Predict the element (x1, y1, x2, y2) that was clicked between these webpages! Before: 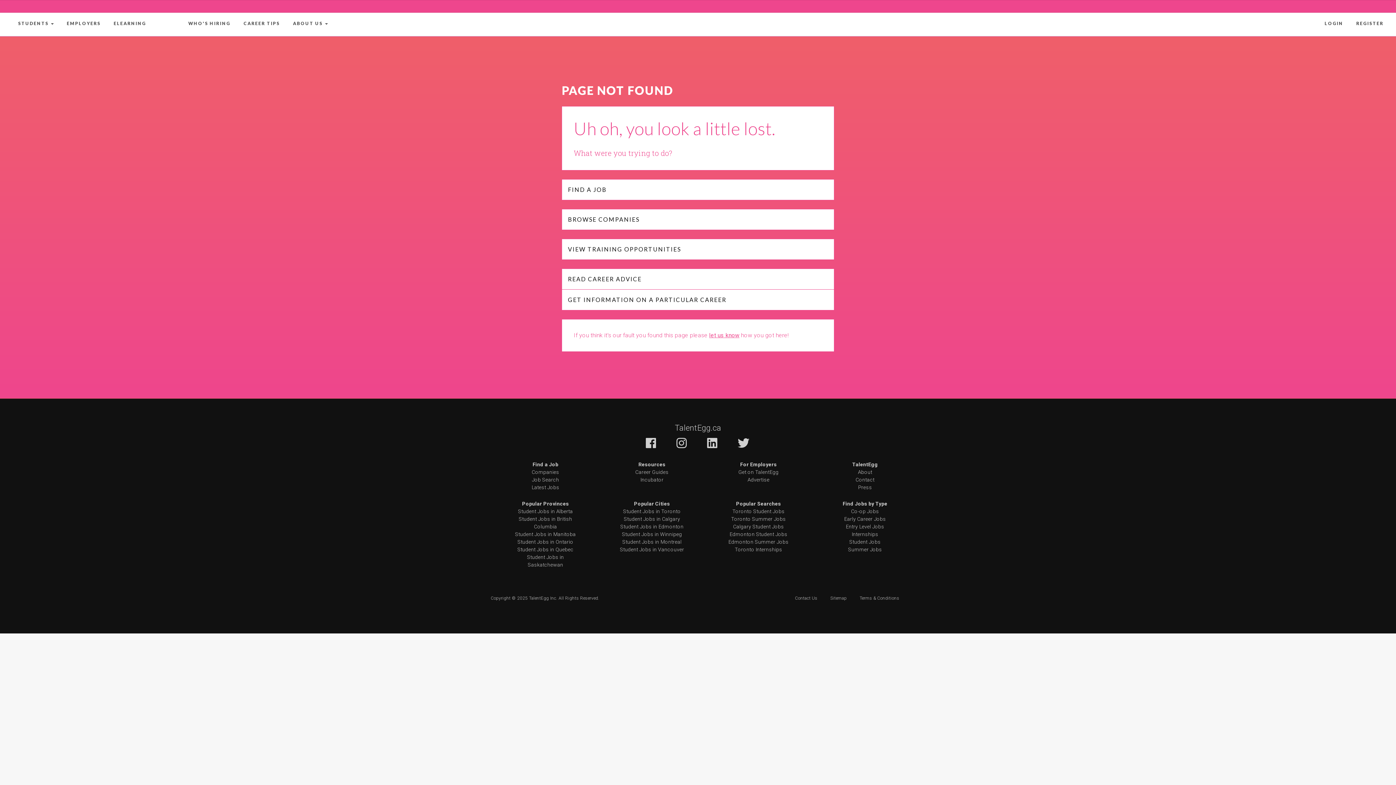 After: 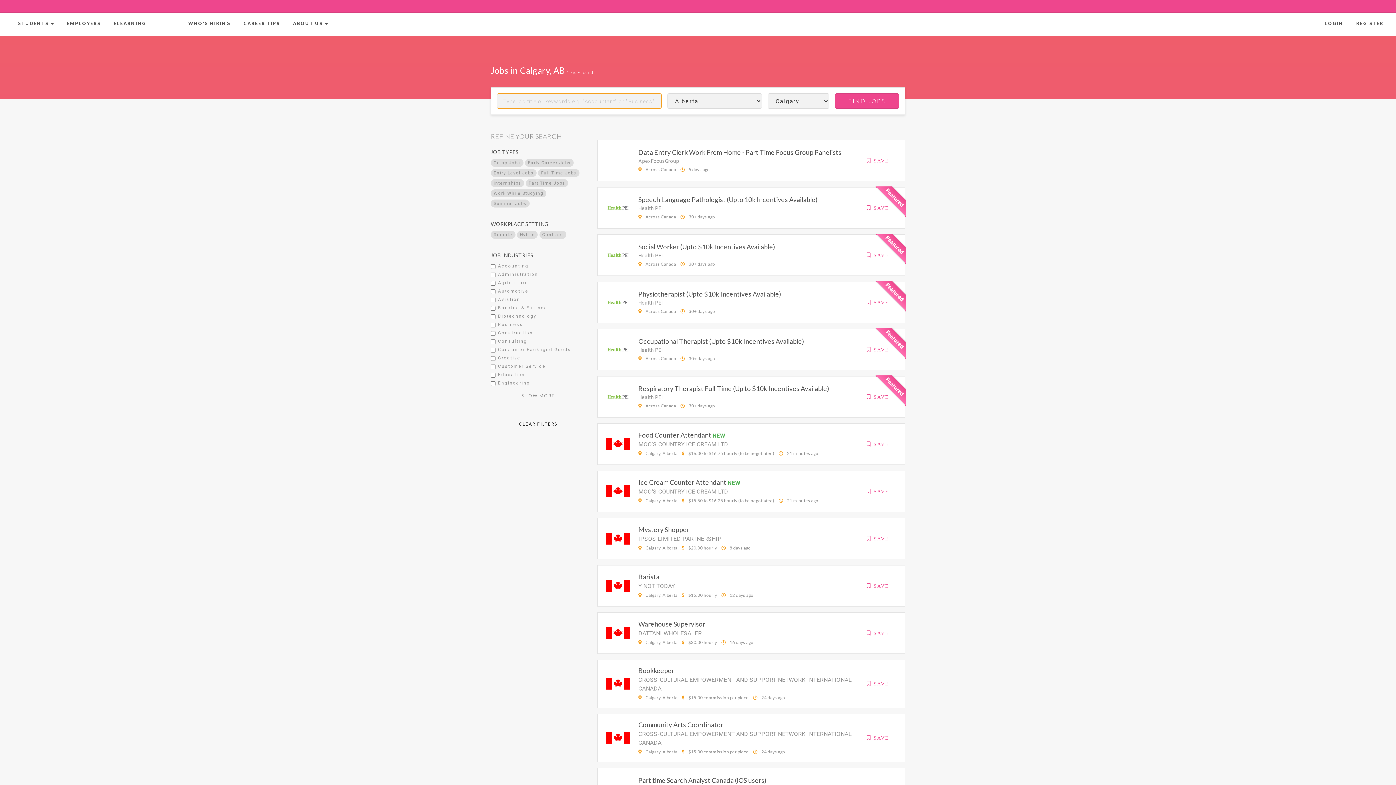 Action: bbox: (624, 516, 680, 522) label: Student Jobs in Calgary